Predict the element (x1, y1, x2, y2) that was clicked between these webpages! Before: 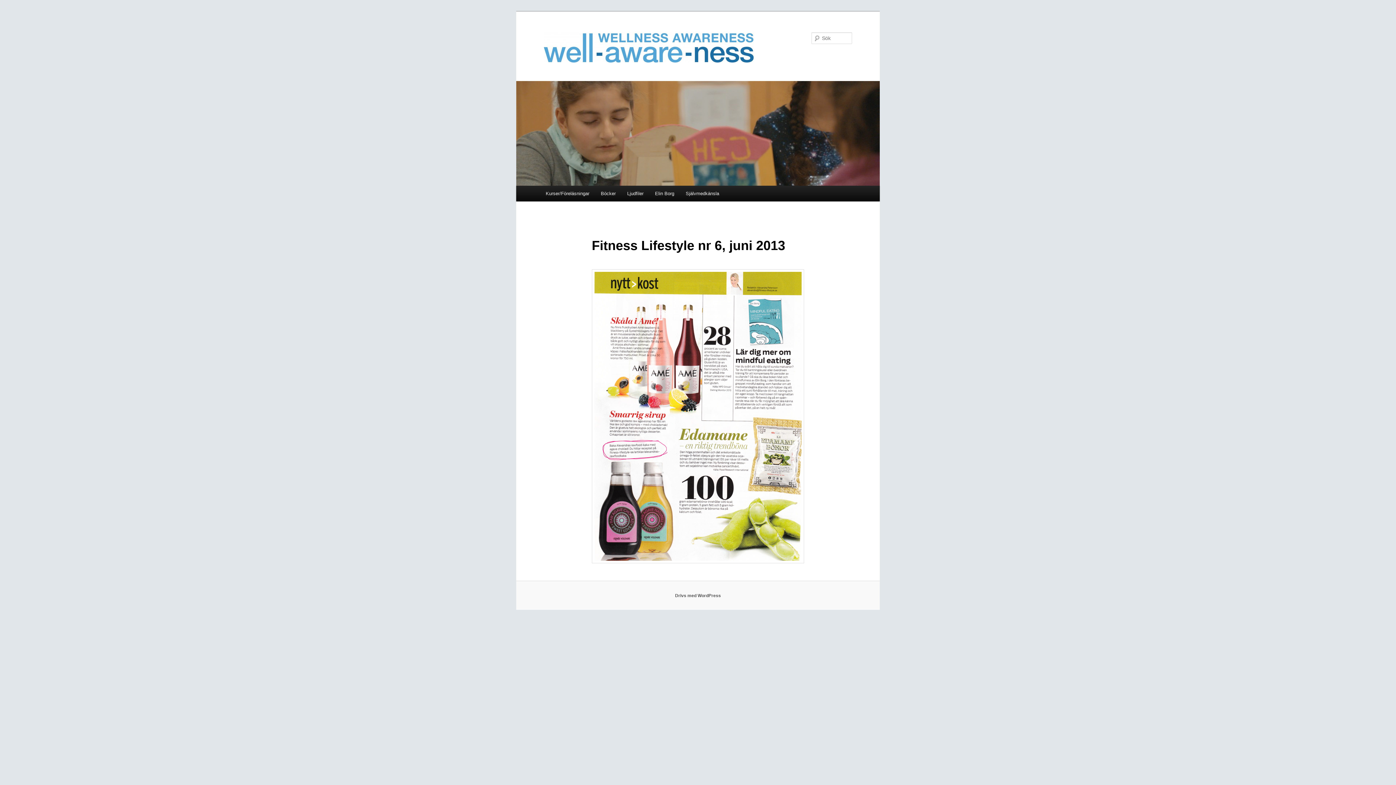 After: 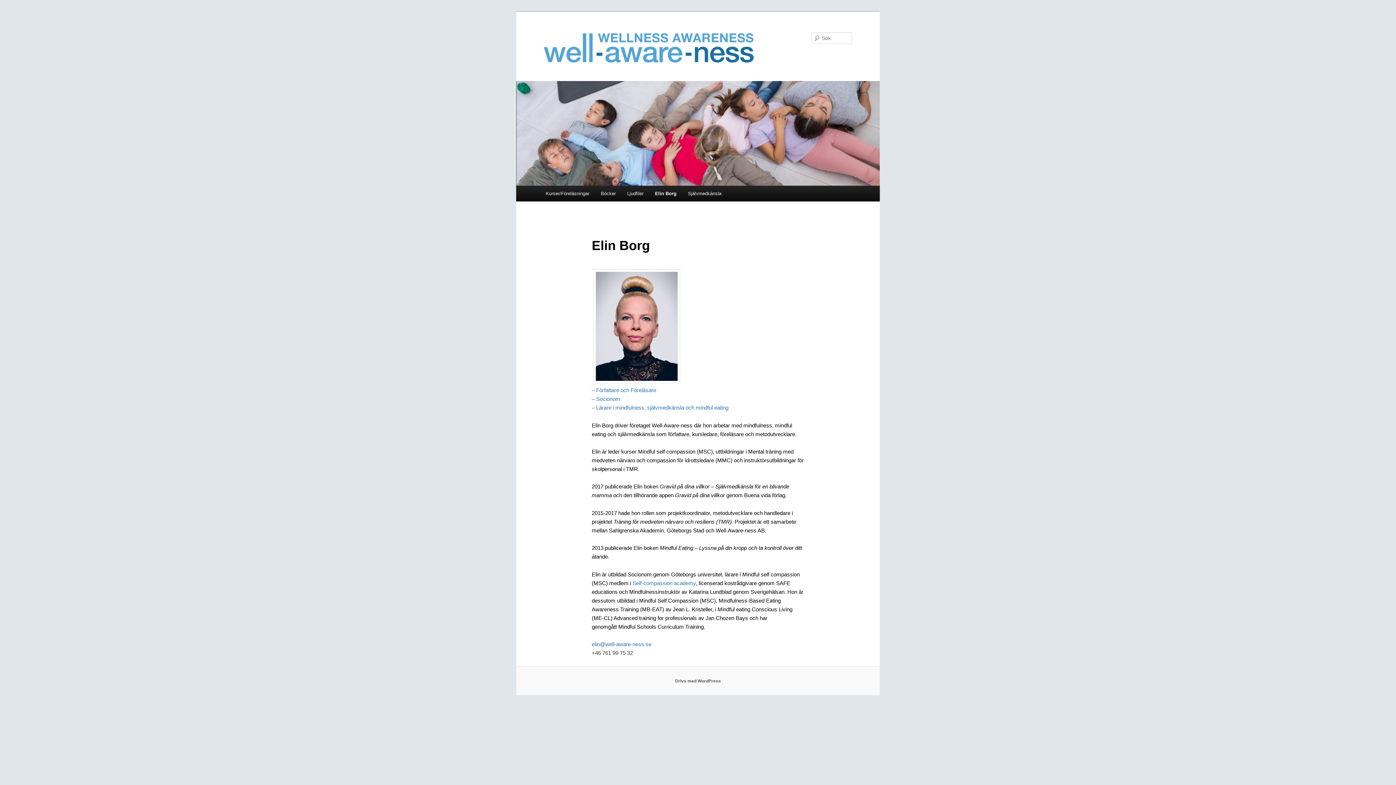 Action: bbox: (649, 185, 680, 201) label: Elin Borg